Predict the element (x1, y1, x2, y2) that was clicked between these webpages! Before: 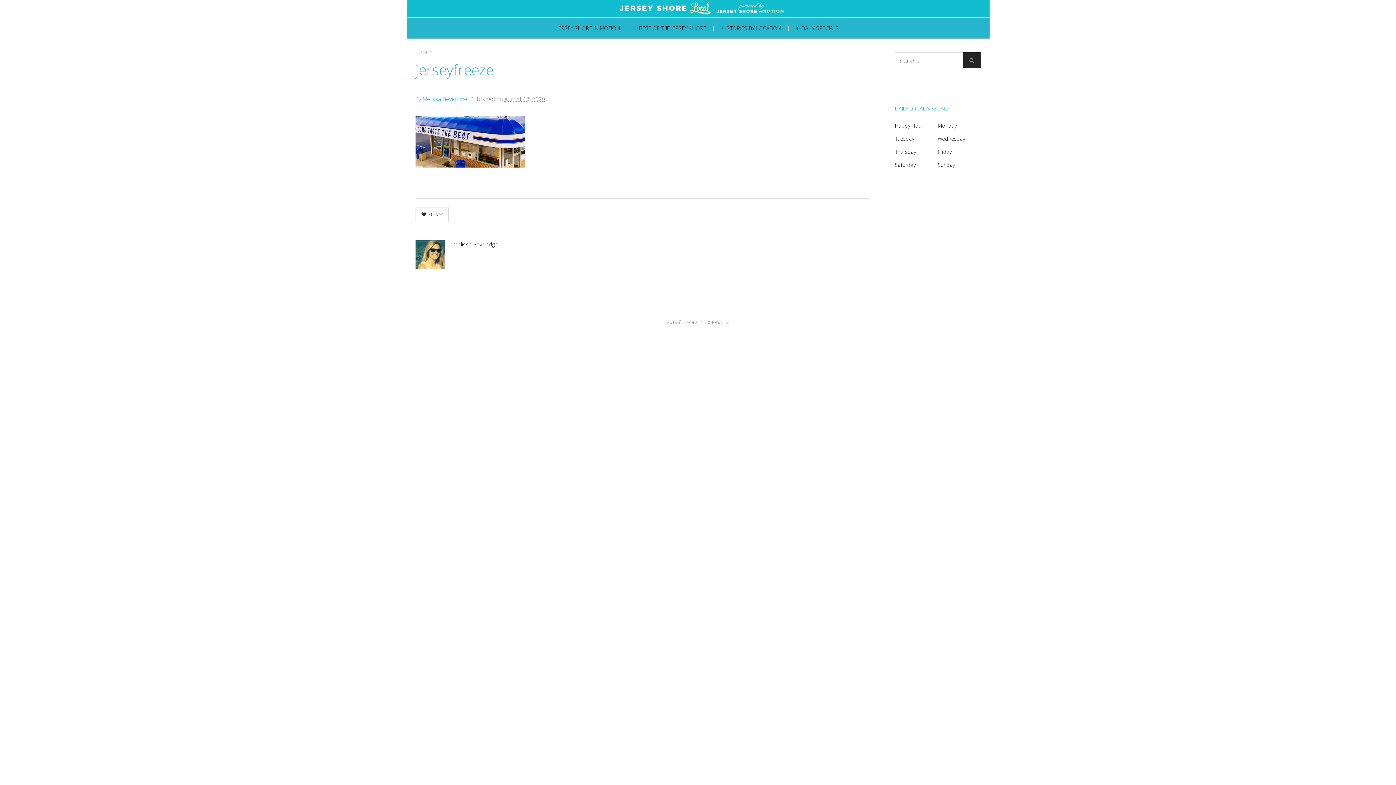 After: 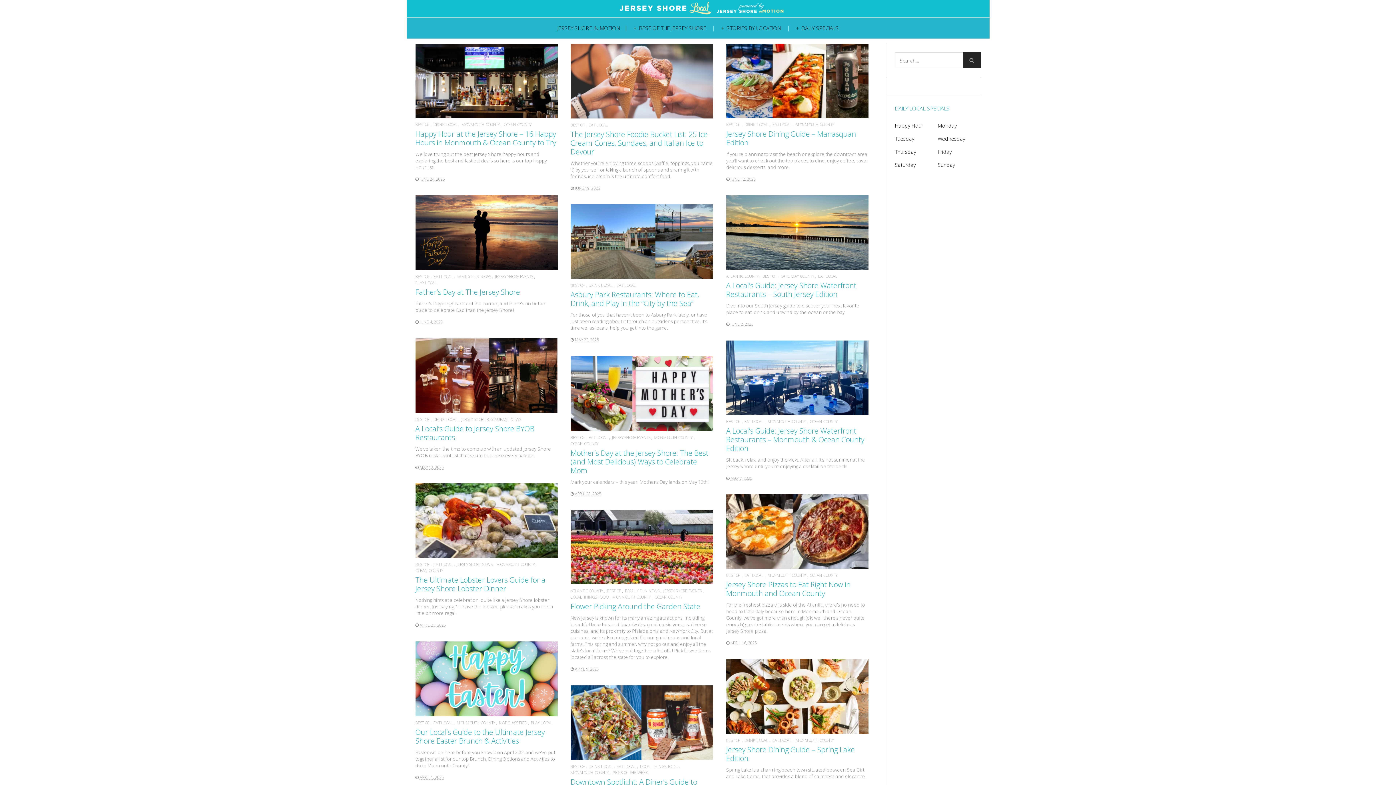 Action: bbox: (719, 20, 783, 35) label: STORIES BY LOCATION